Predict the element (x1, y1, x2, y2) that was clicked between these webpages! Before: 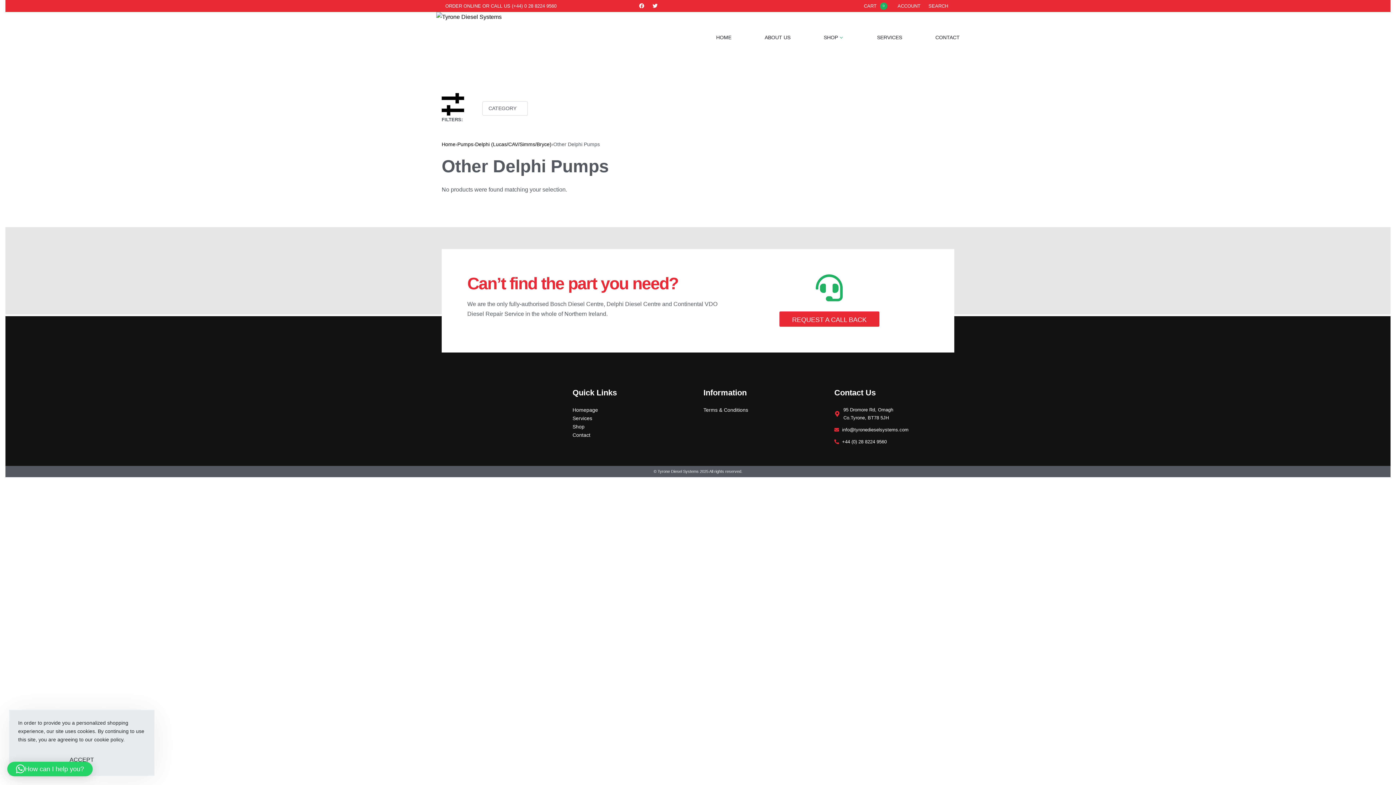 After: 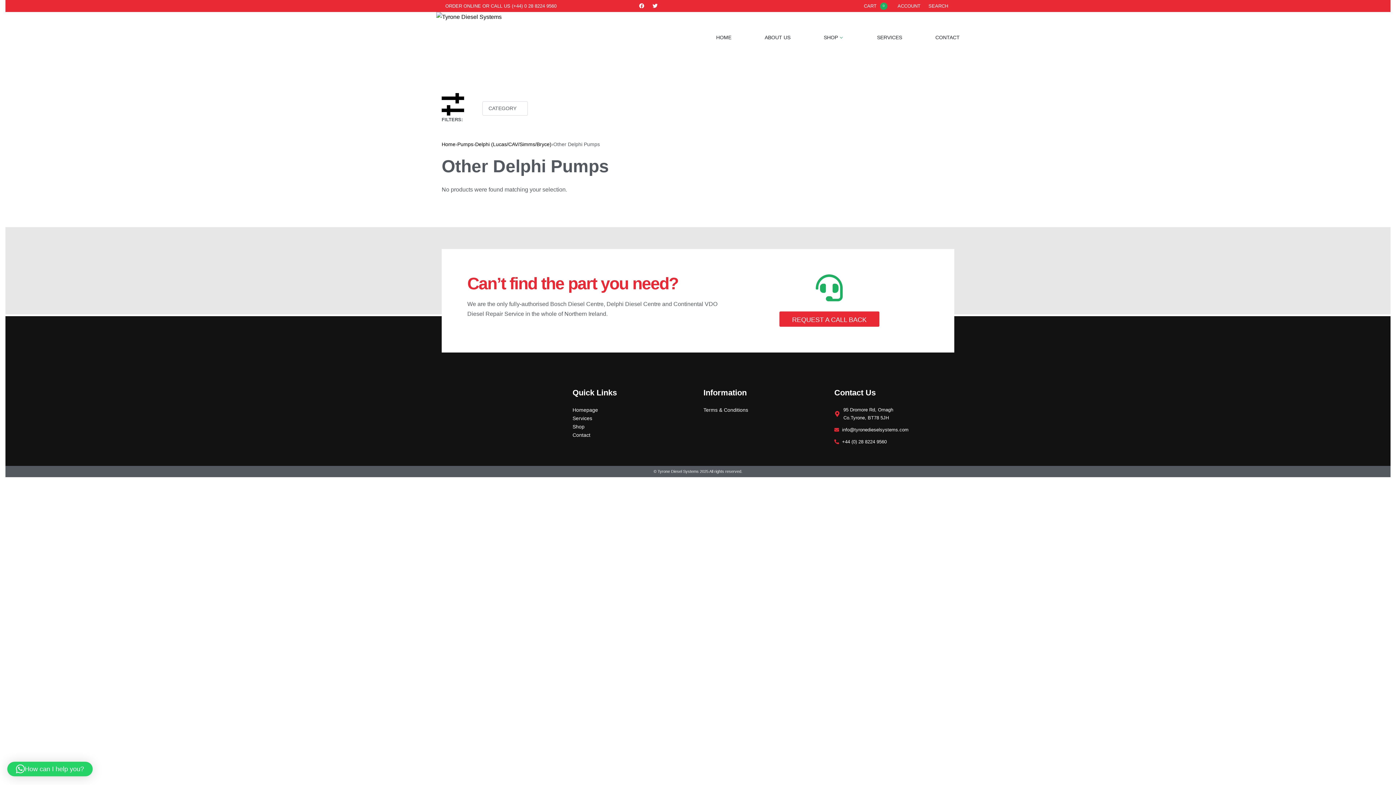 Action: label: ACCEPT bbox: (18, 753, 145, 767)